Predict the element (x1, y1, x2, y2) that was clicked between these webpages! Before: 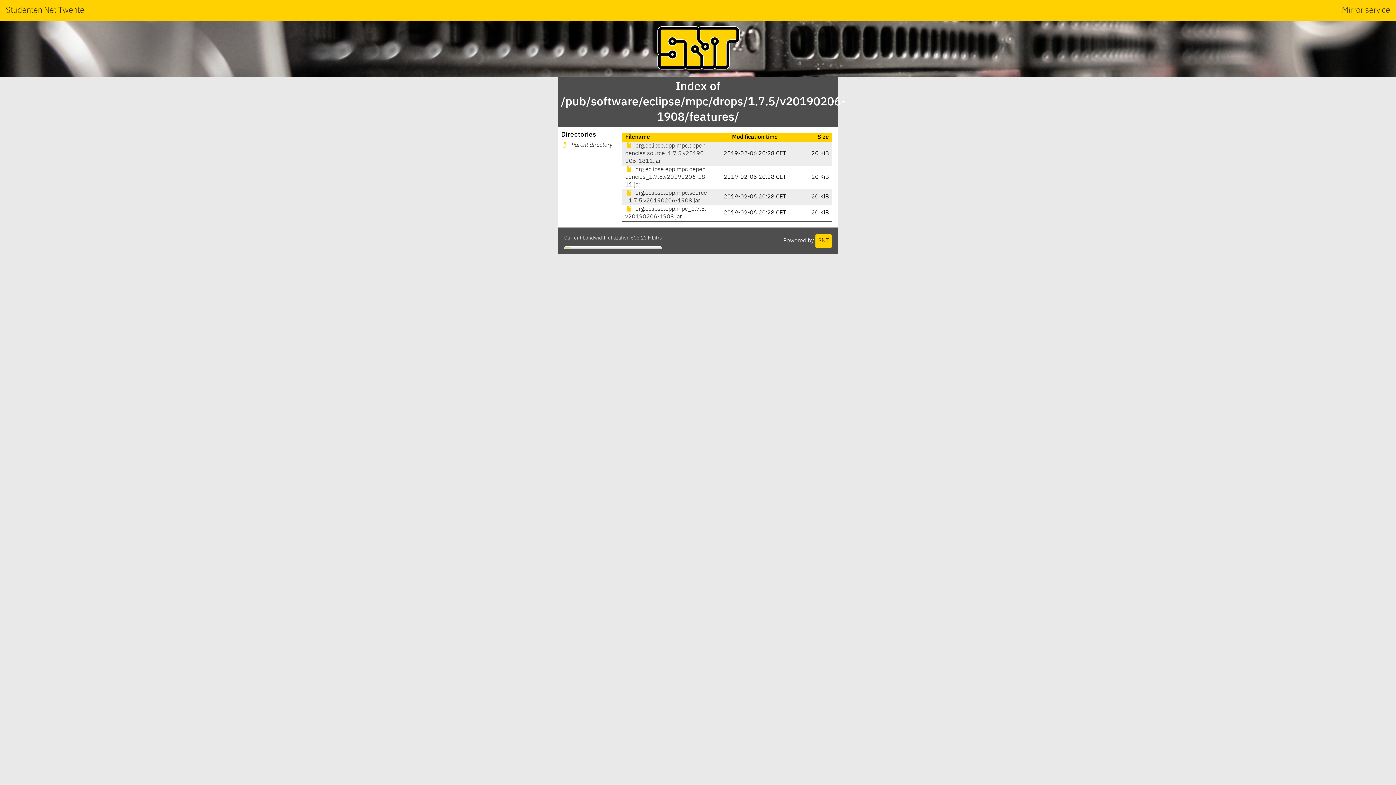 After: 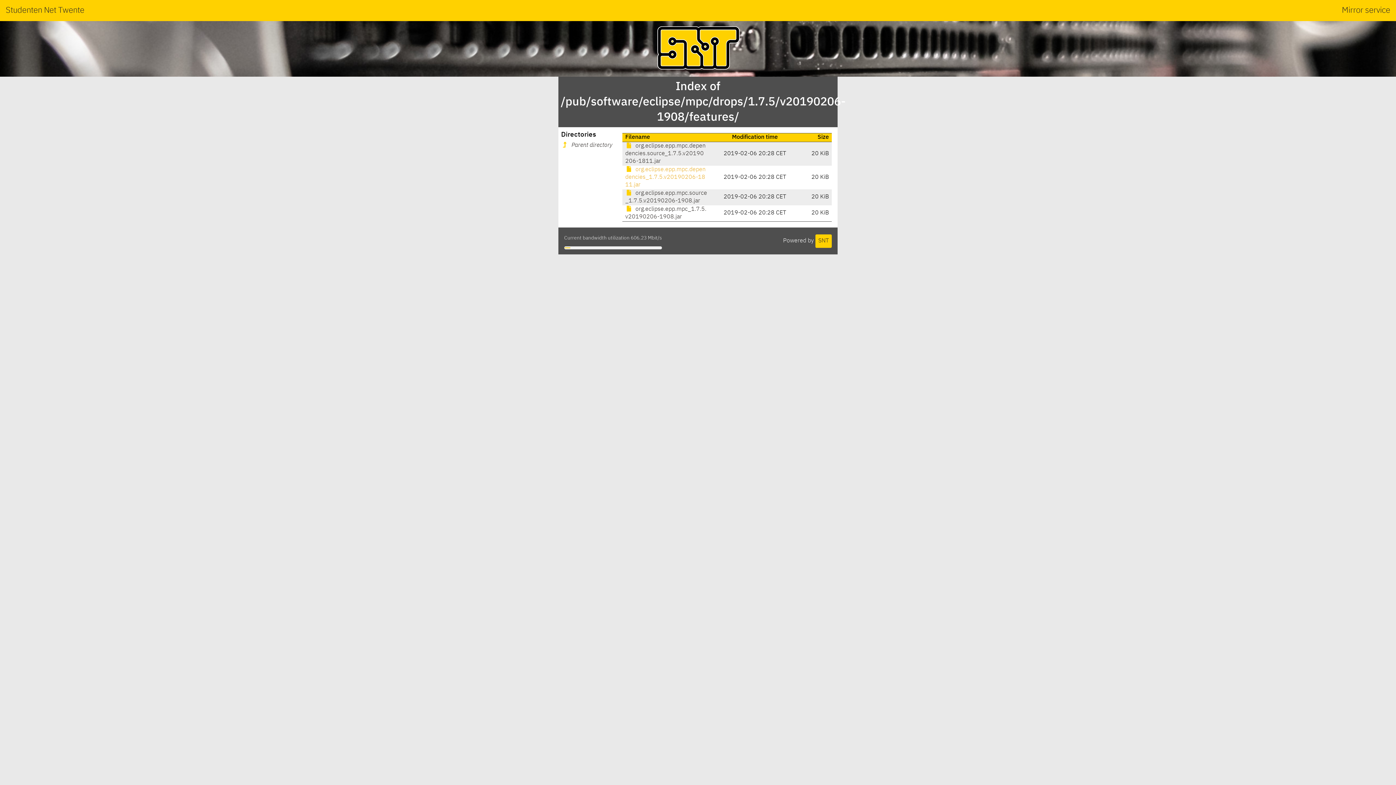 Action: label:  org.eclipse.epp.mpc.dependencies_1.7.5.v20190206-1811.jar bbox: (625, 166, 705, 188)